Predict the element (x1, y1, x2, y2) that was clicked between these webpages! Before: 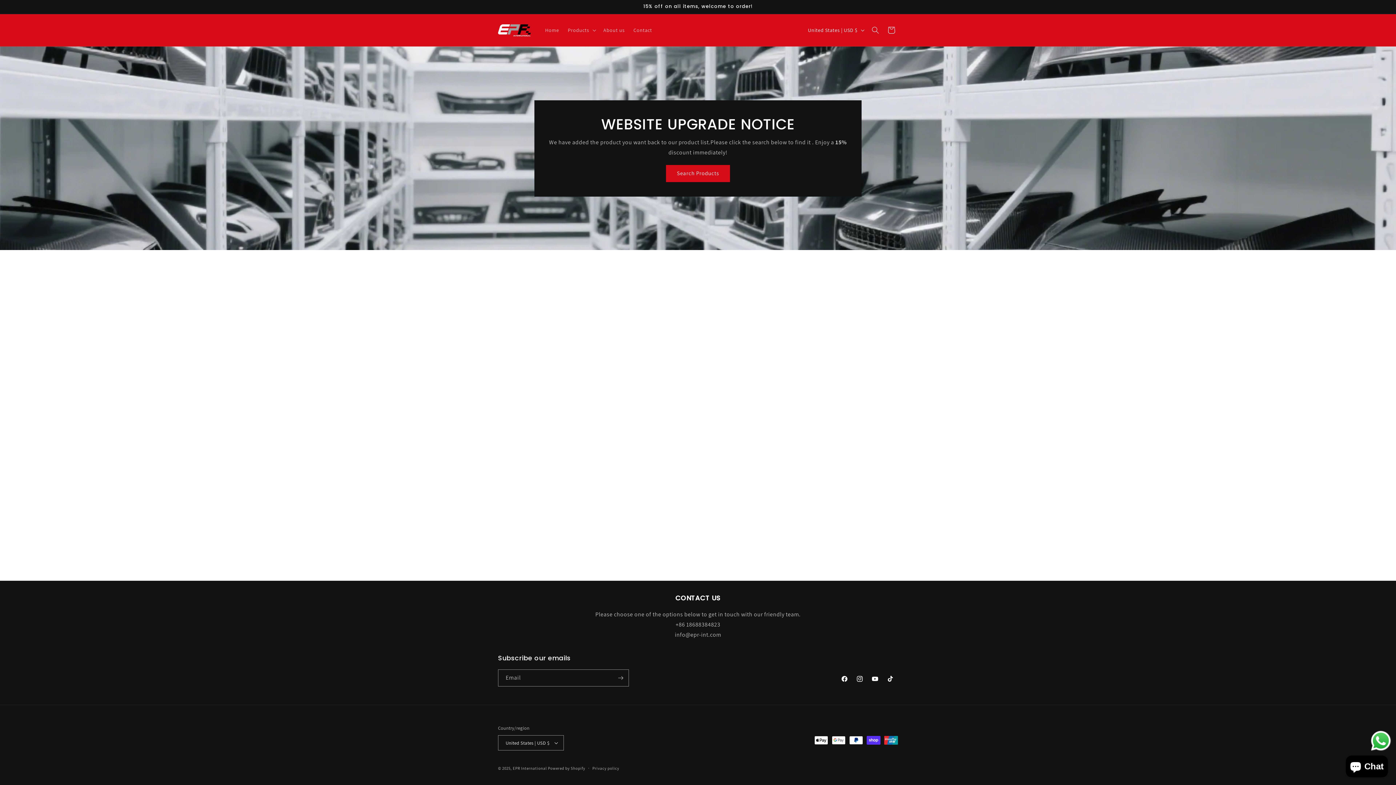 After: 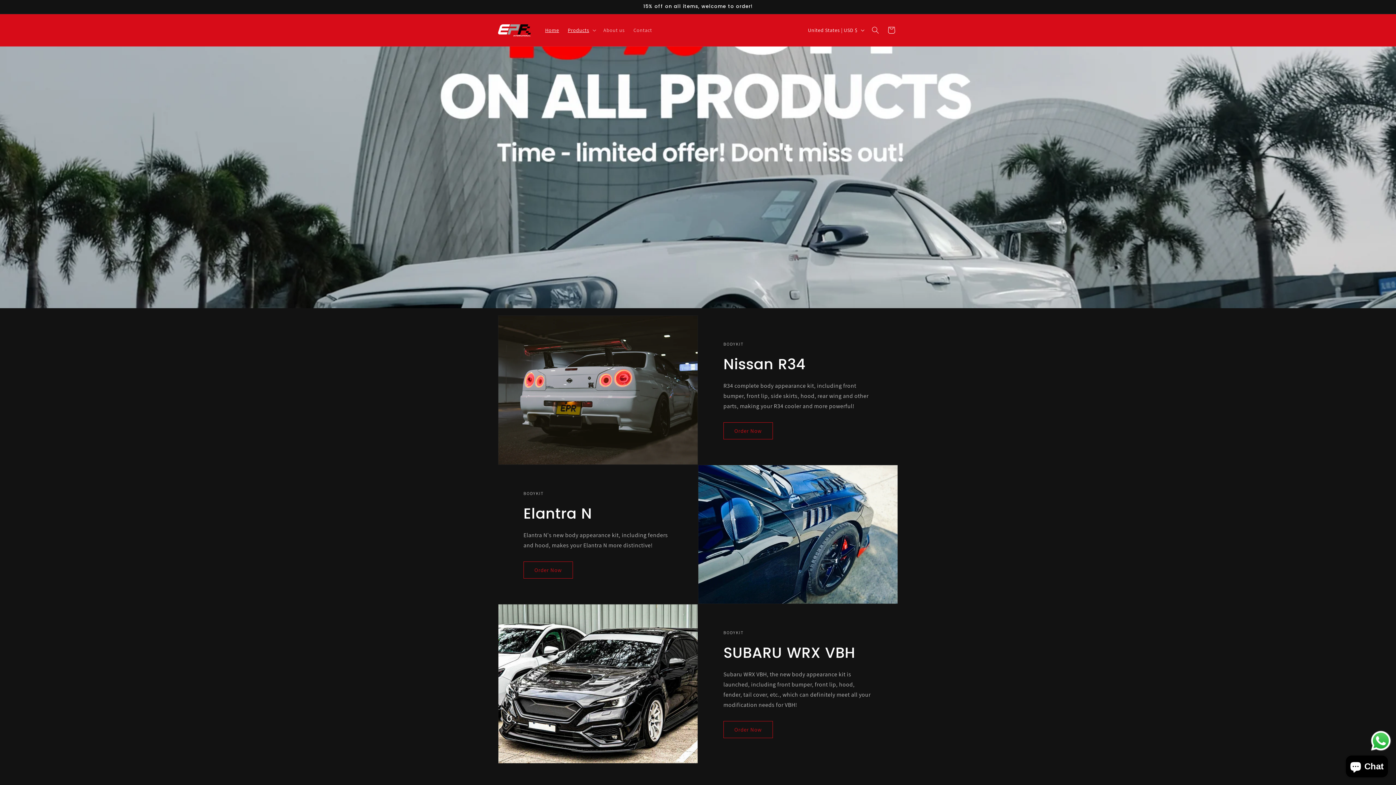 Action: bbox: (512, 766, 547, 771) label: EPR International